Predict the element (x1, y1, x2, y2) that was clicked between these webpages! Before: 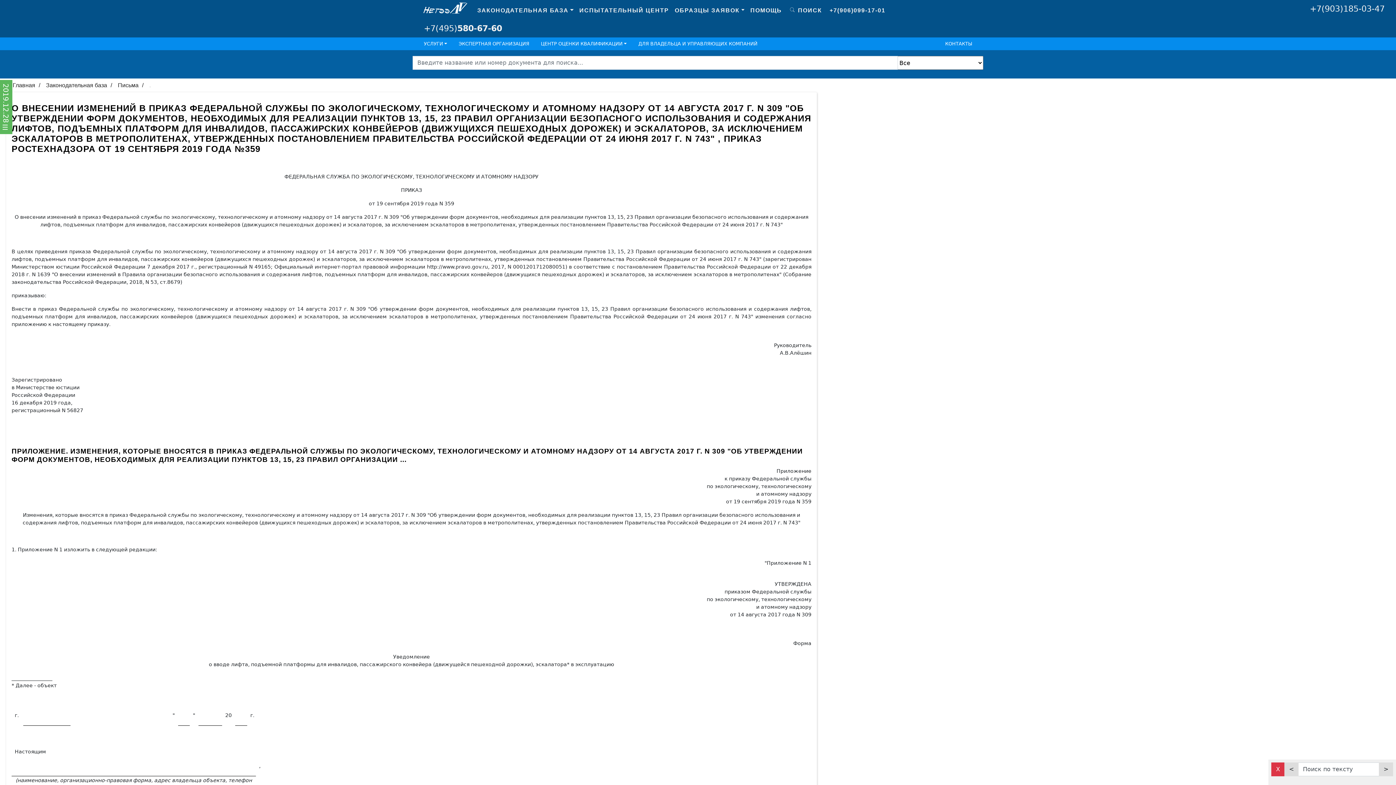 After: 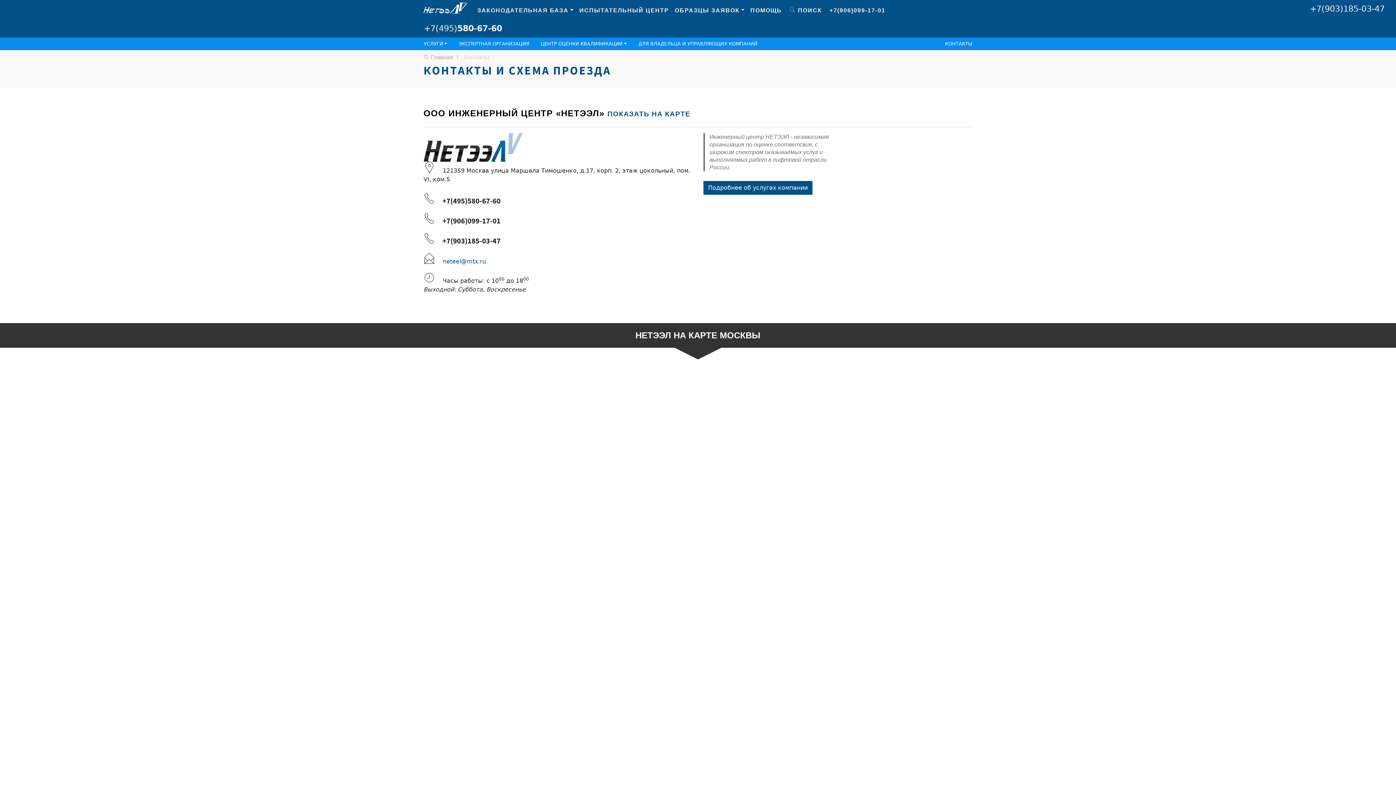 Action: label: КОНТАКТЫ bbox: (939, 37, 978, 50)